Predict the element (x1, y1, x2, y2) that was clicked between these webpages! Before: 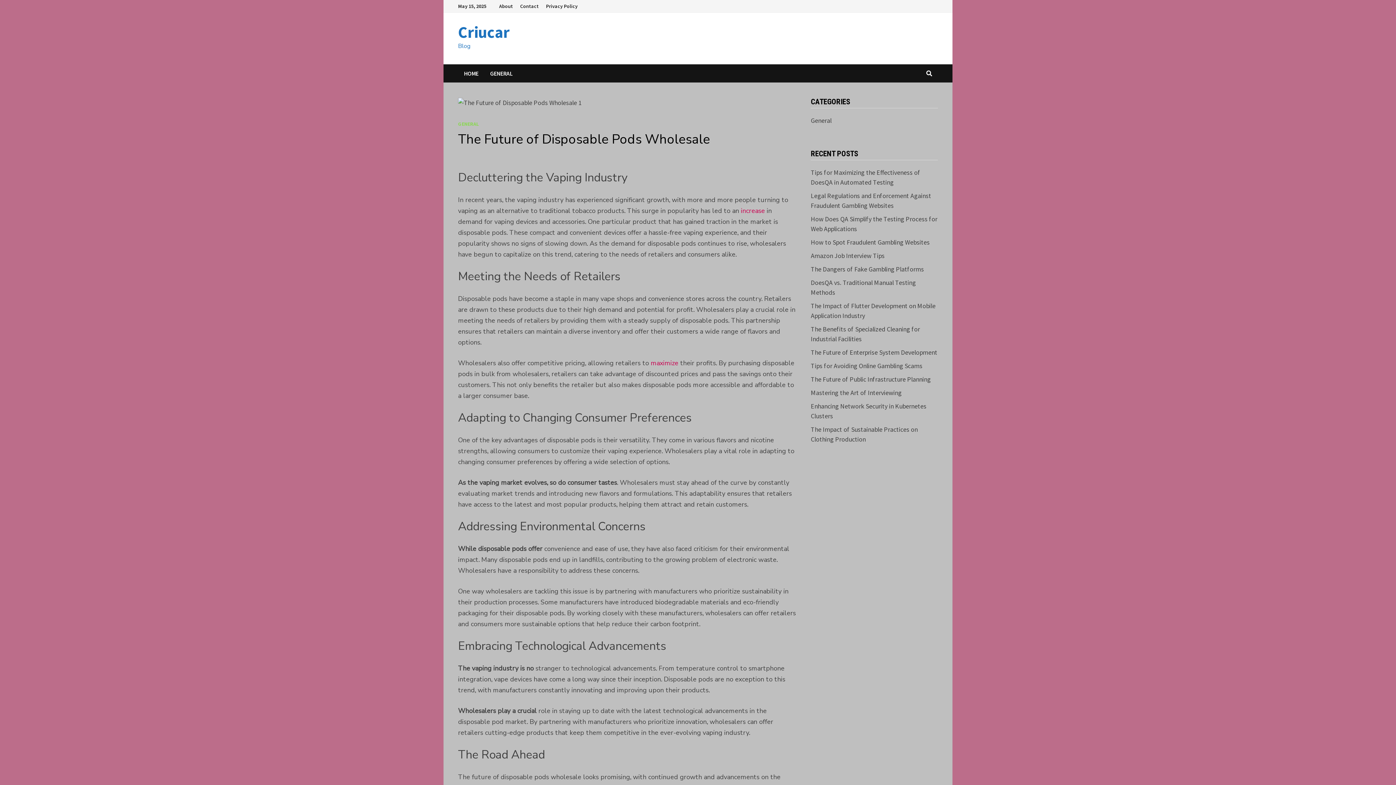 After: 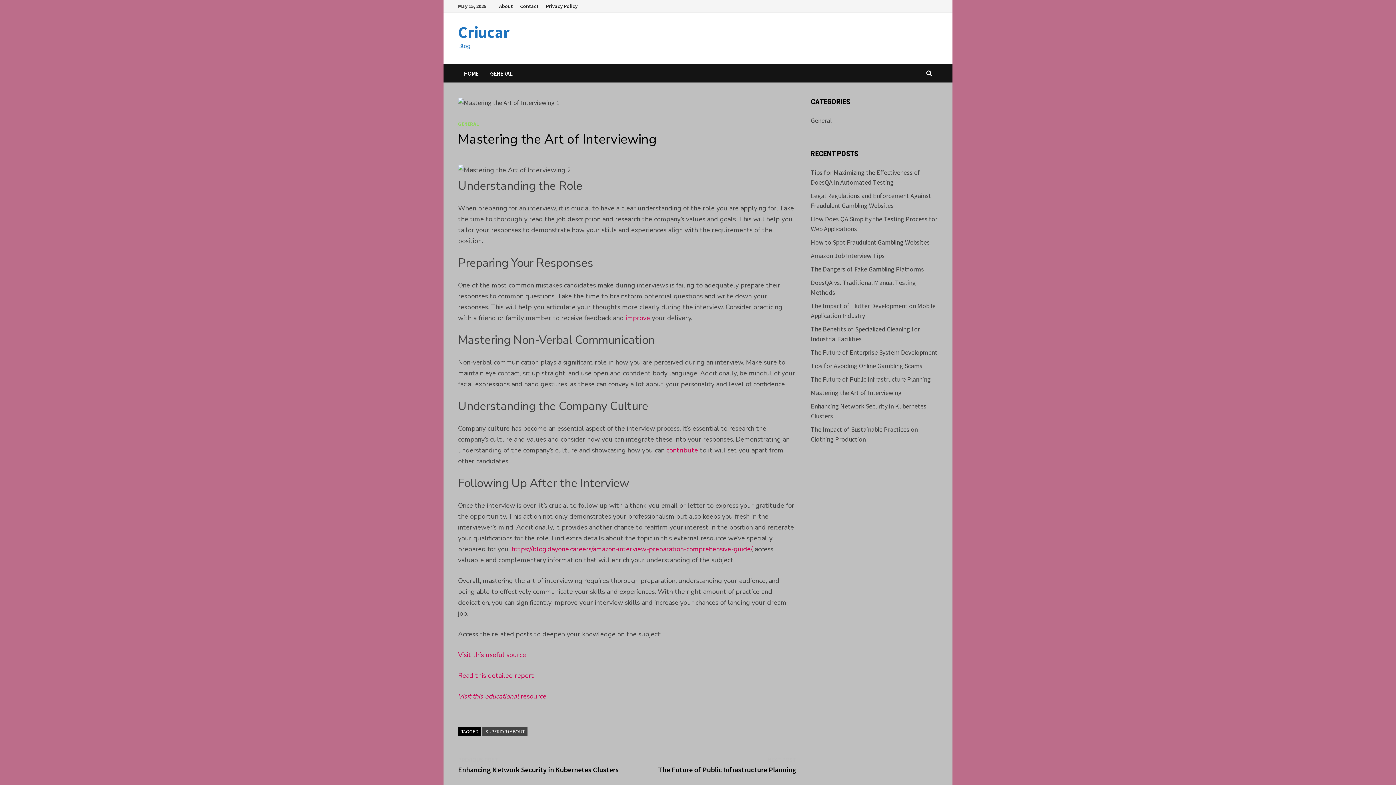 Action: bbox: (811, 388, 901, 397) label: Mastering the Art of Interviewing